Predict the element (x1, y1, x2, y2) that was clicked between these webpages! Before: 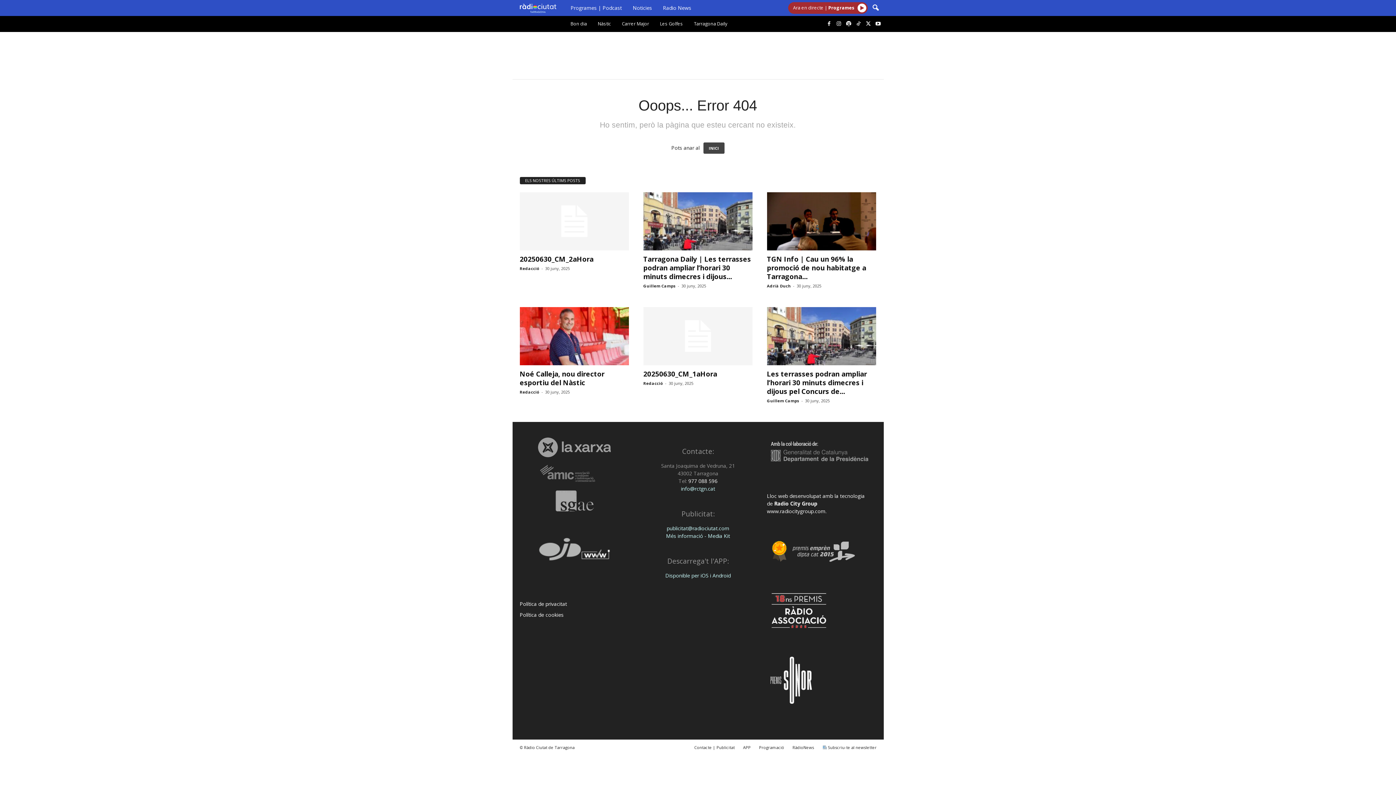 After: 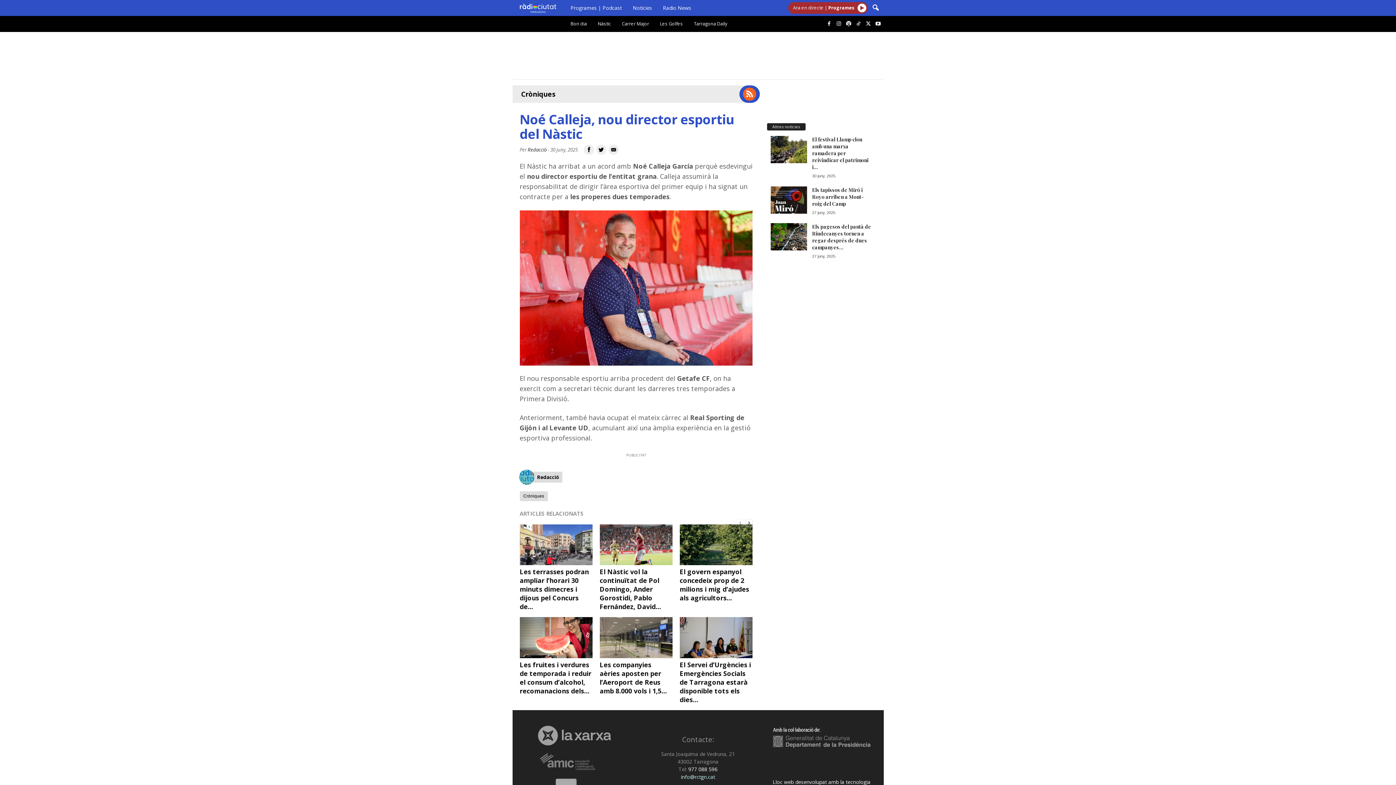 Action: bbox: (519, 307, 628, 365)